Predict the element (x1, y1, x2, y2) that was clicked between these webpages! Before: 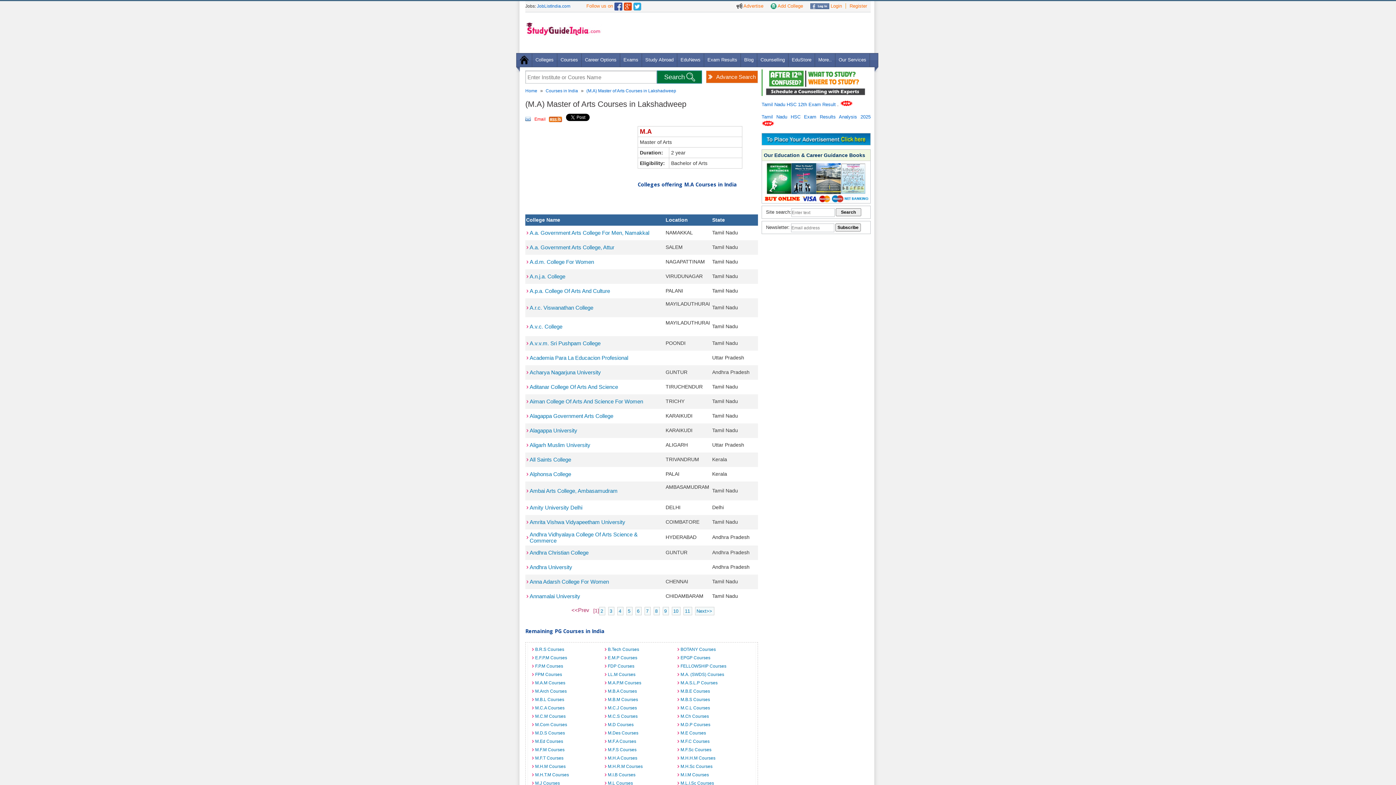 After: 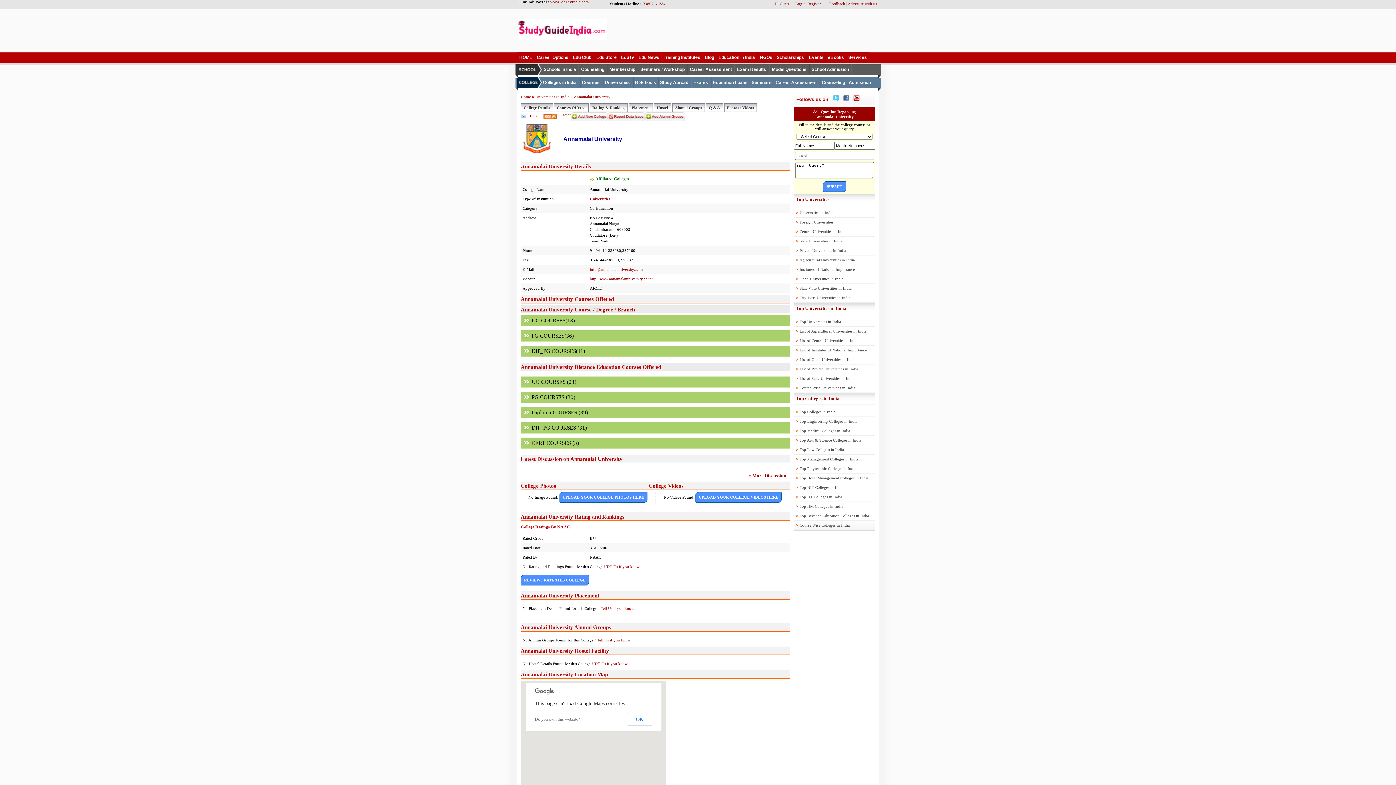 Action: bbox: (526, 593, 664, 599) label: Annamalai University